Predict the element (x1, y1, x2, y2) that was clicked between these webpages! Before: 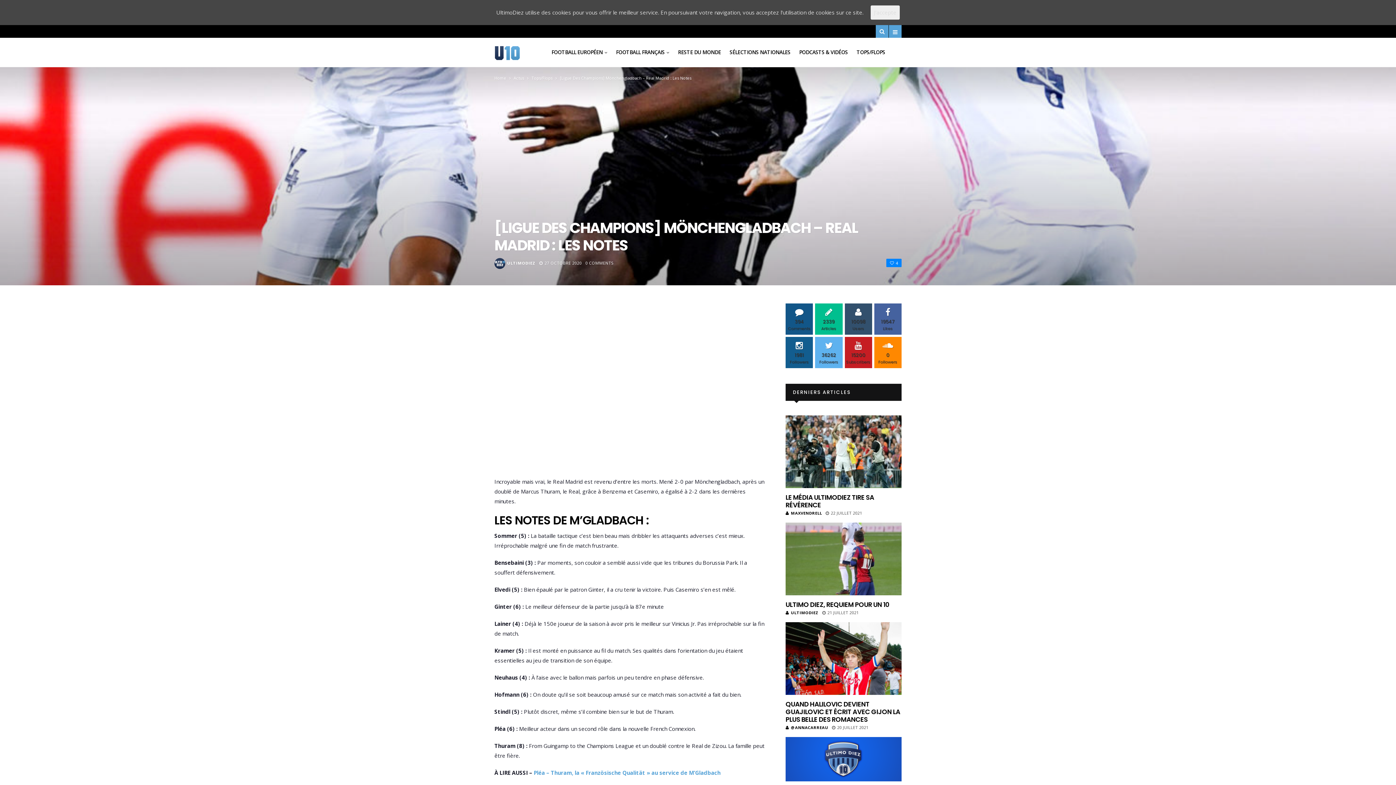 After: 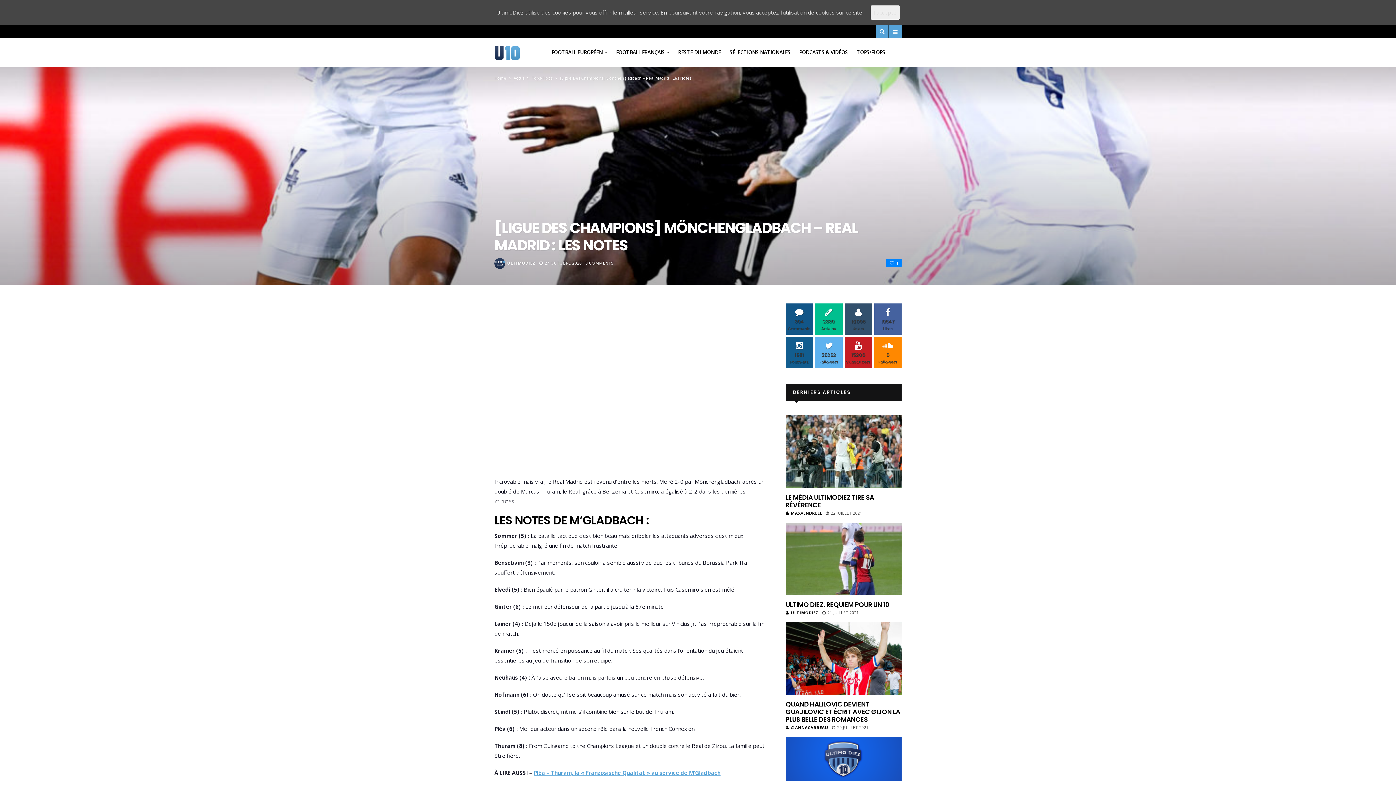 Action: bbox: (533, 769, 720, 776) label: Pléa – Thuram, la « Französische Qualität » au service de M’Gladbach